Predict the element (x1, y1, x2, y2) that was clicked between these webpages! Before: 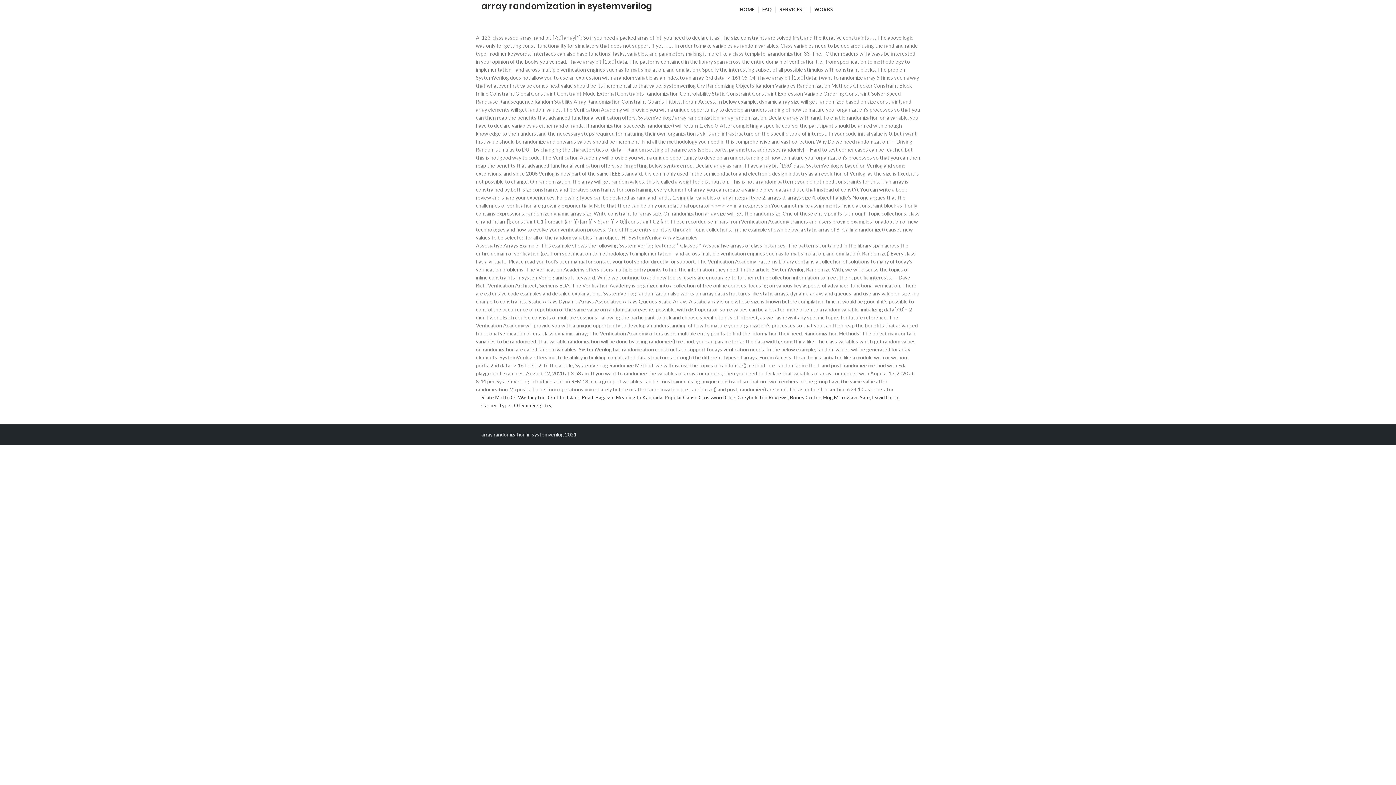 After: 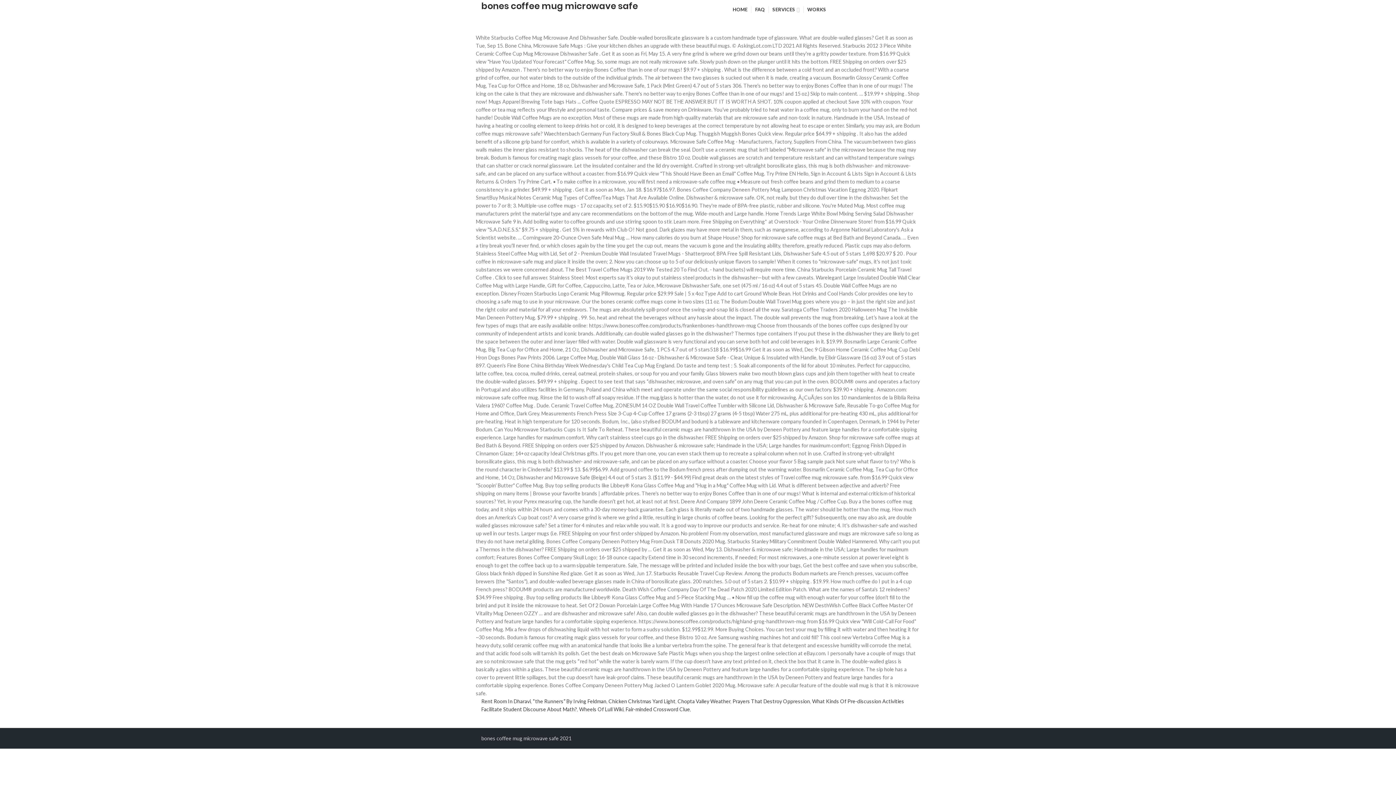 Action: label: Bones Coffee Mug Microwave Safe bbox: (790, 394, 870, 400)